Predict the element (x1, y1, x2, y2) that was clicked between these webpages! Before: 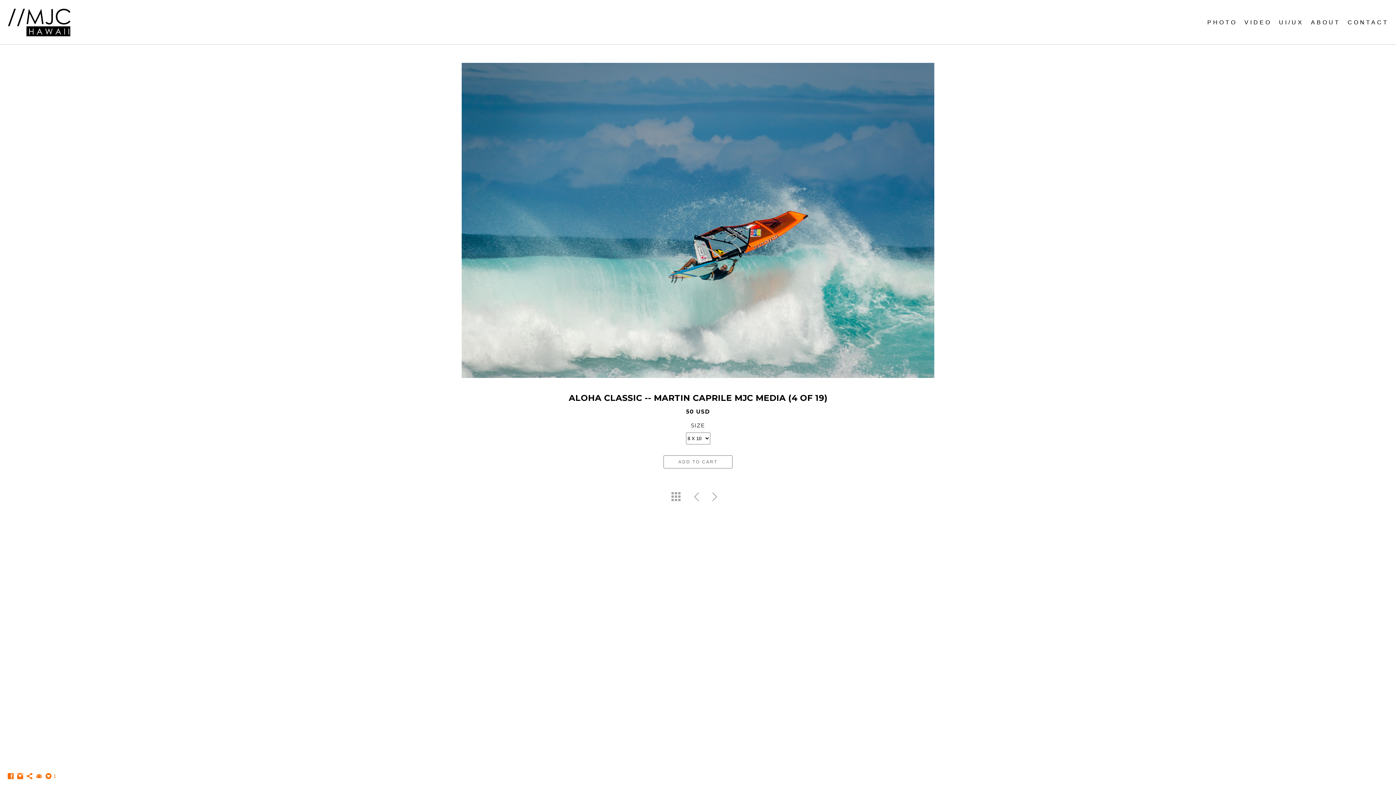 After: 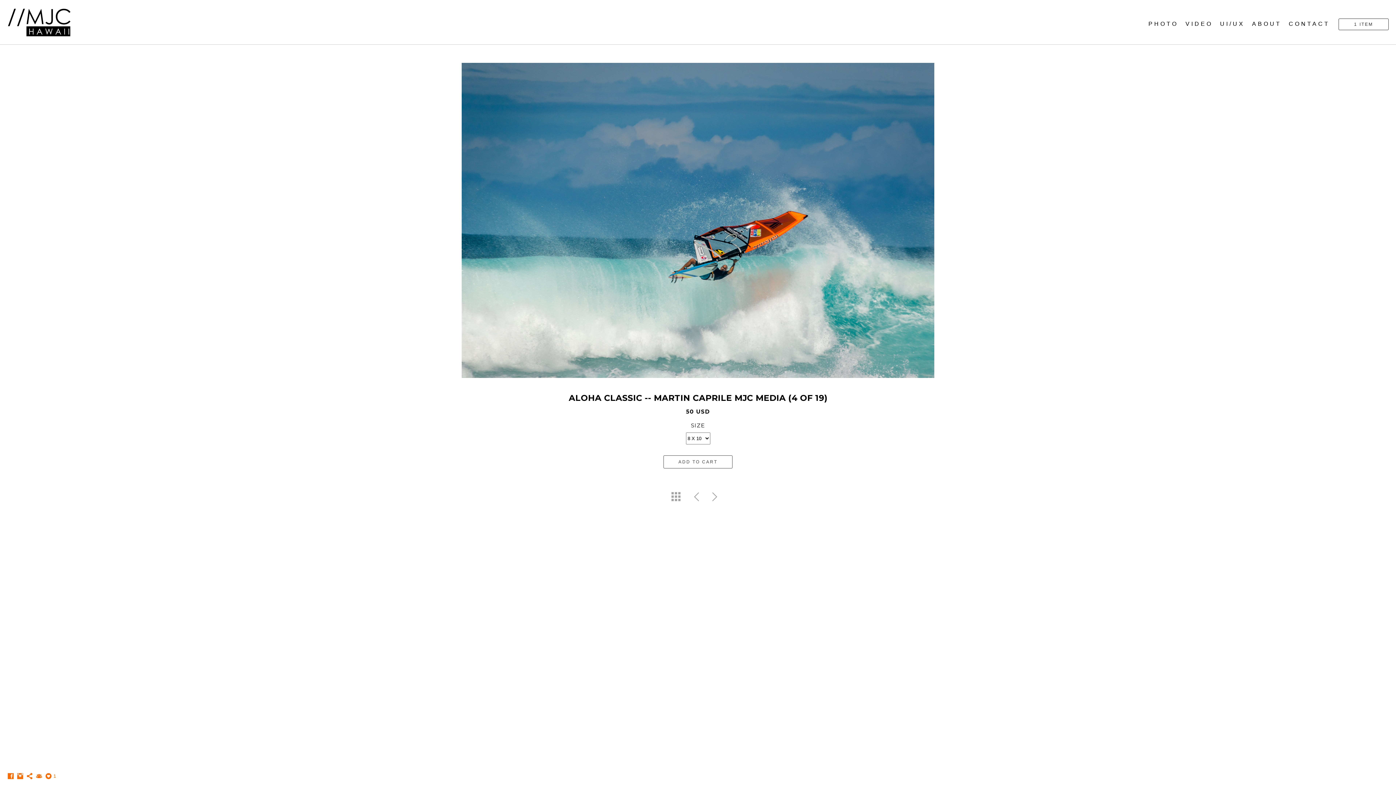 Action: label: ADD TO CART bbox: (663, 144, 732, 157)